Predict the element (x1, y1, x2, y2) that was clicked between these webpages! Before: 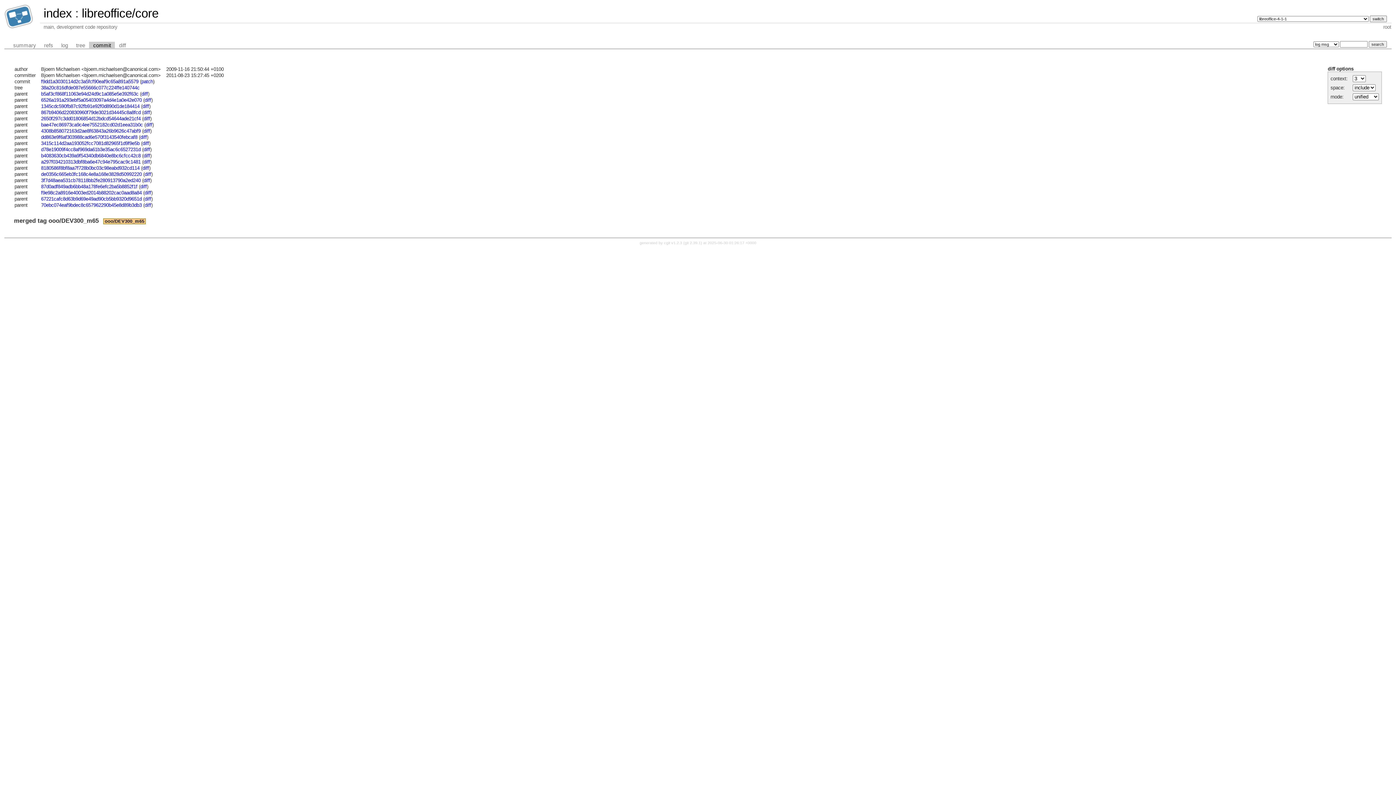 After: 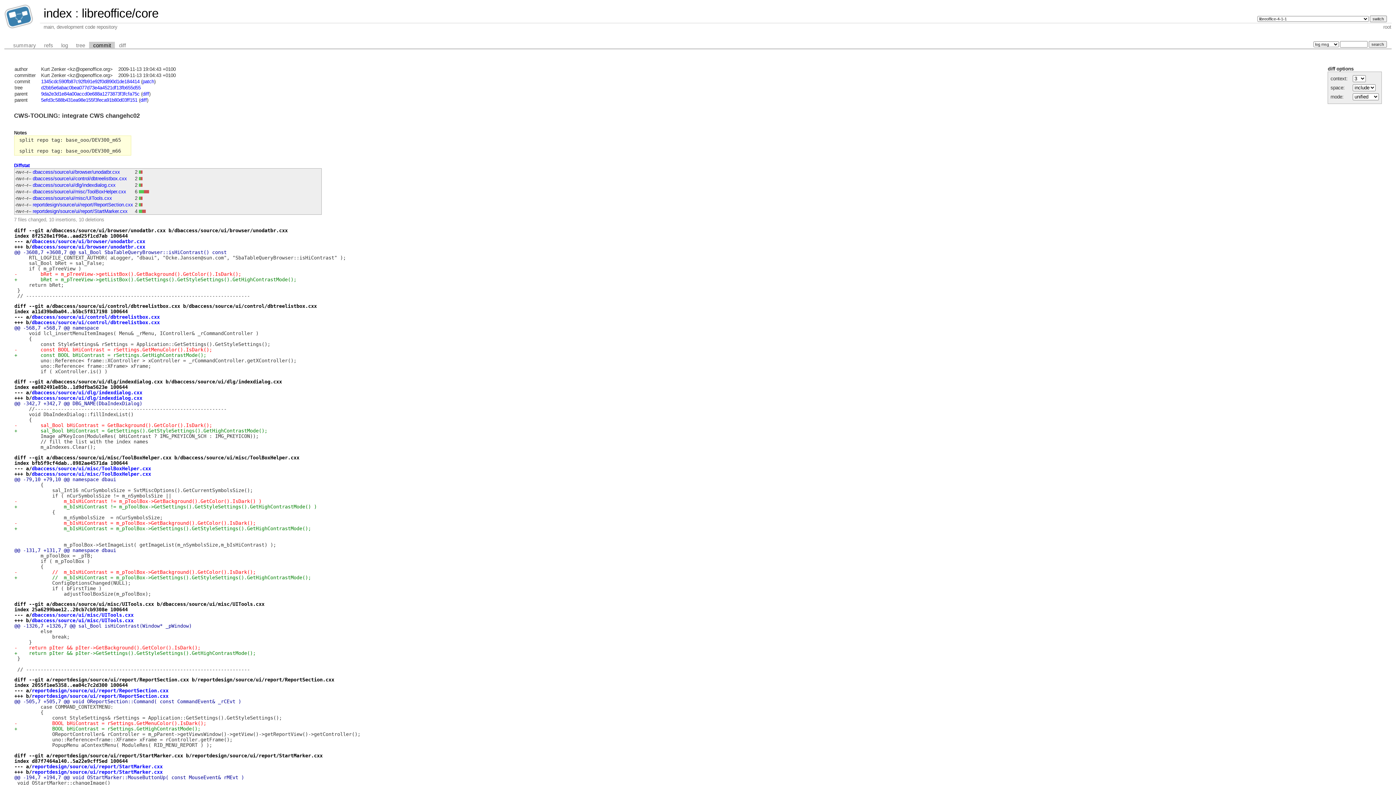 Action: bbox: (41, 103, 139, 109) label: 1345cdc590fb87c92fb91e92f0d890d1de184414